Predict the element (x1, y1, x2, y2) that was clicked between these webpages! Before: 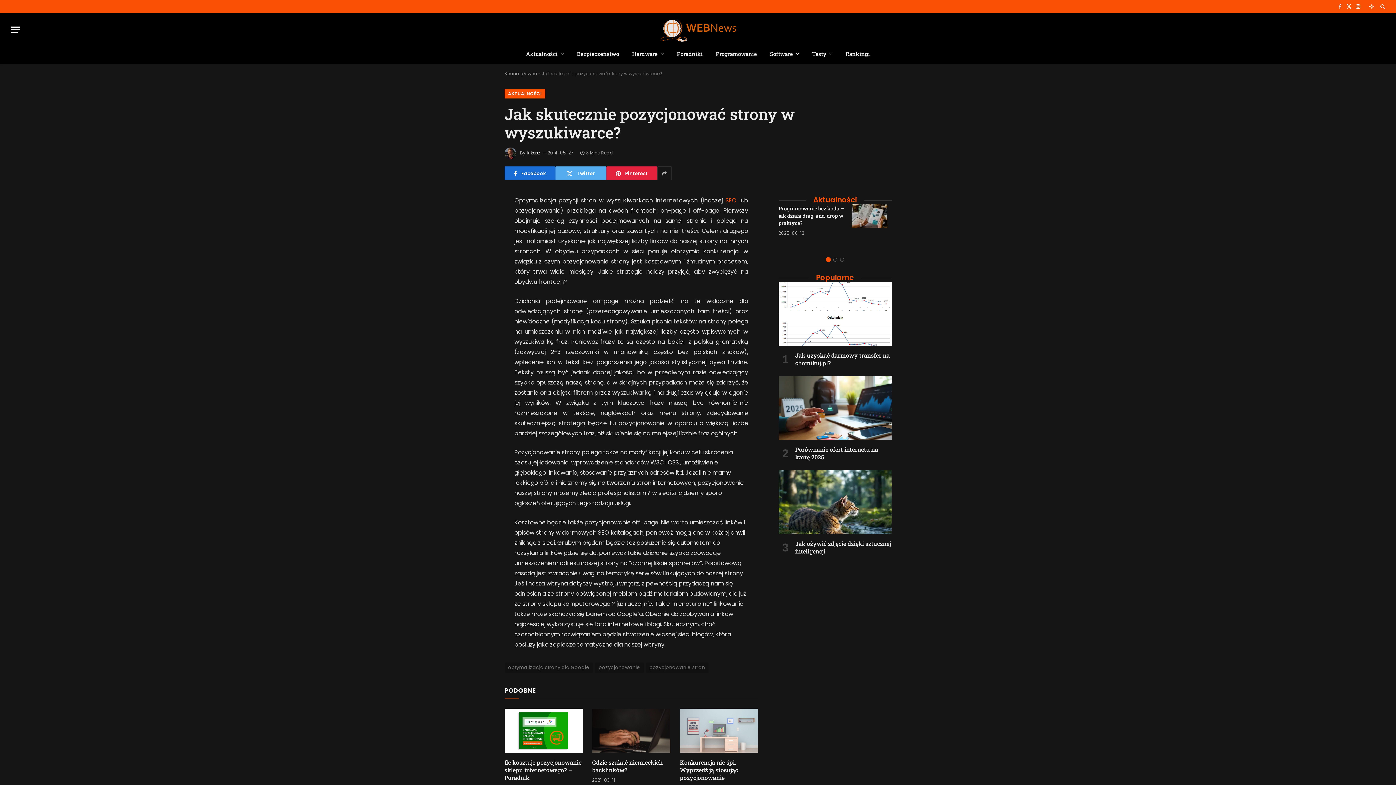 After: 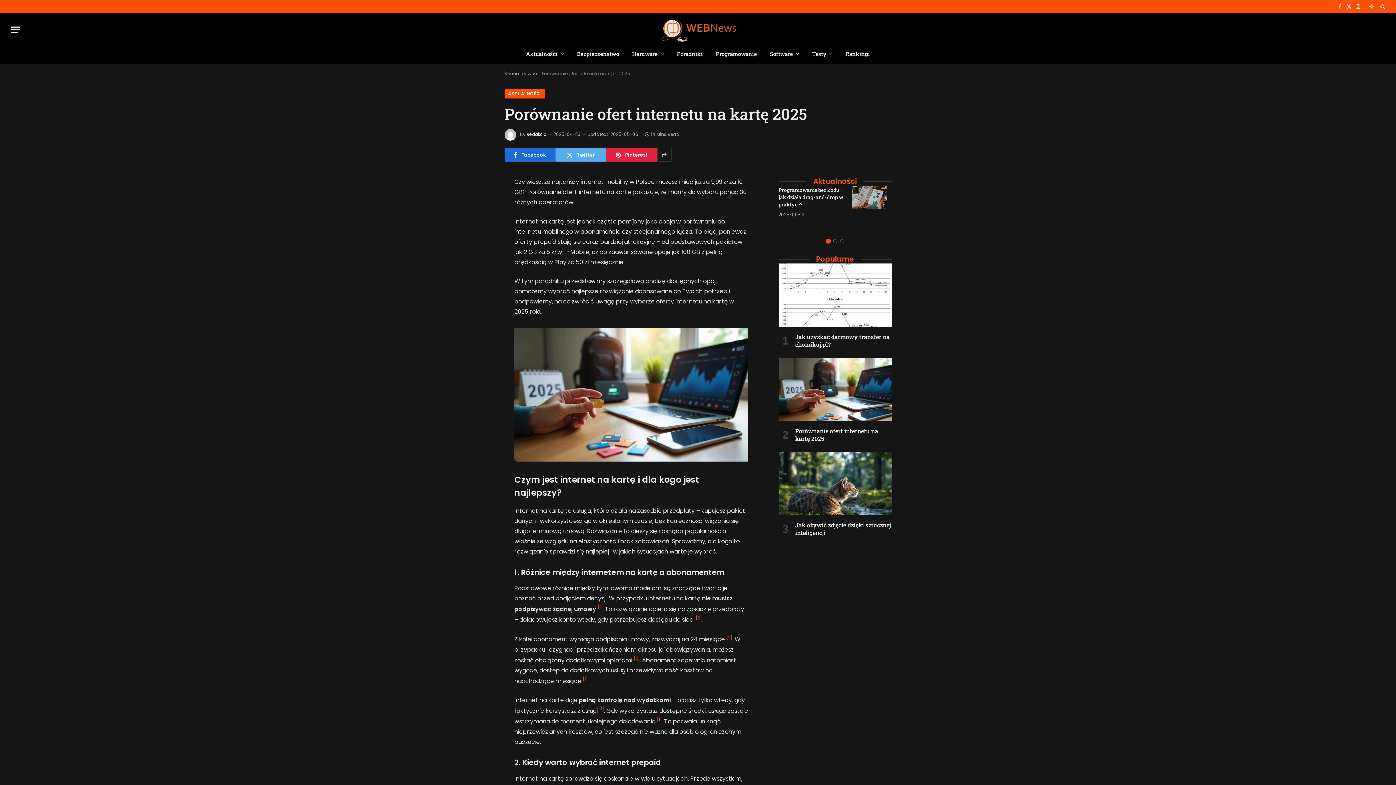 Action: bbox: (778, 376, 891, 439)